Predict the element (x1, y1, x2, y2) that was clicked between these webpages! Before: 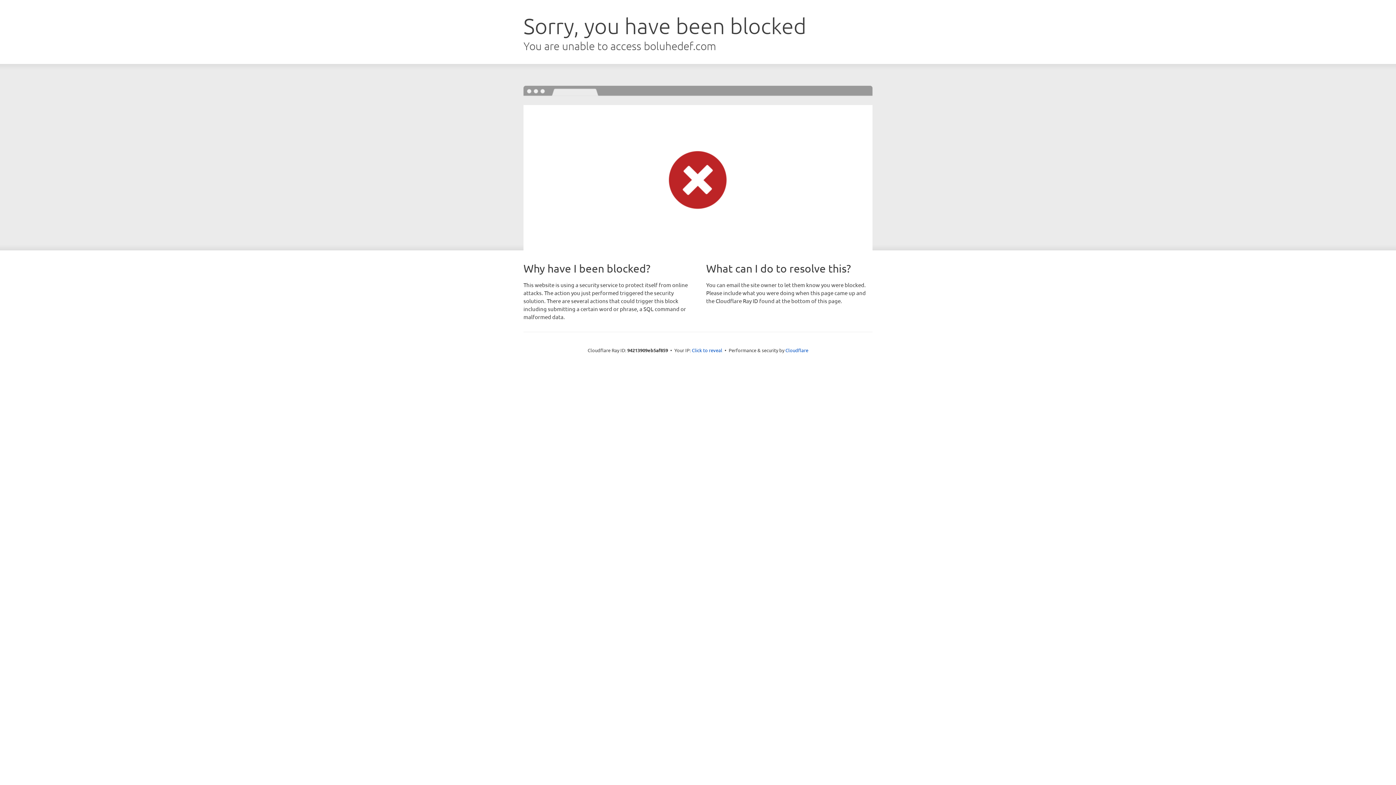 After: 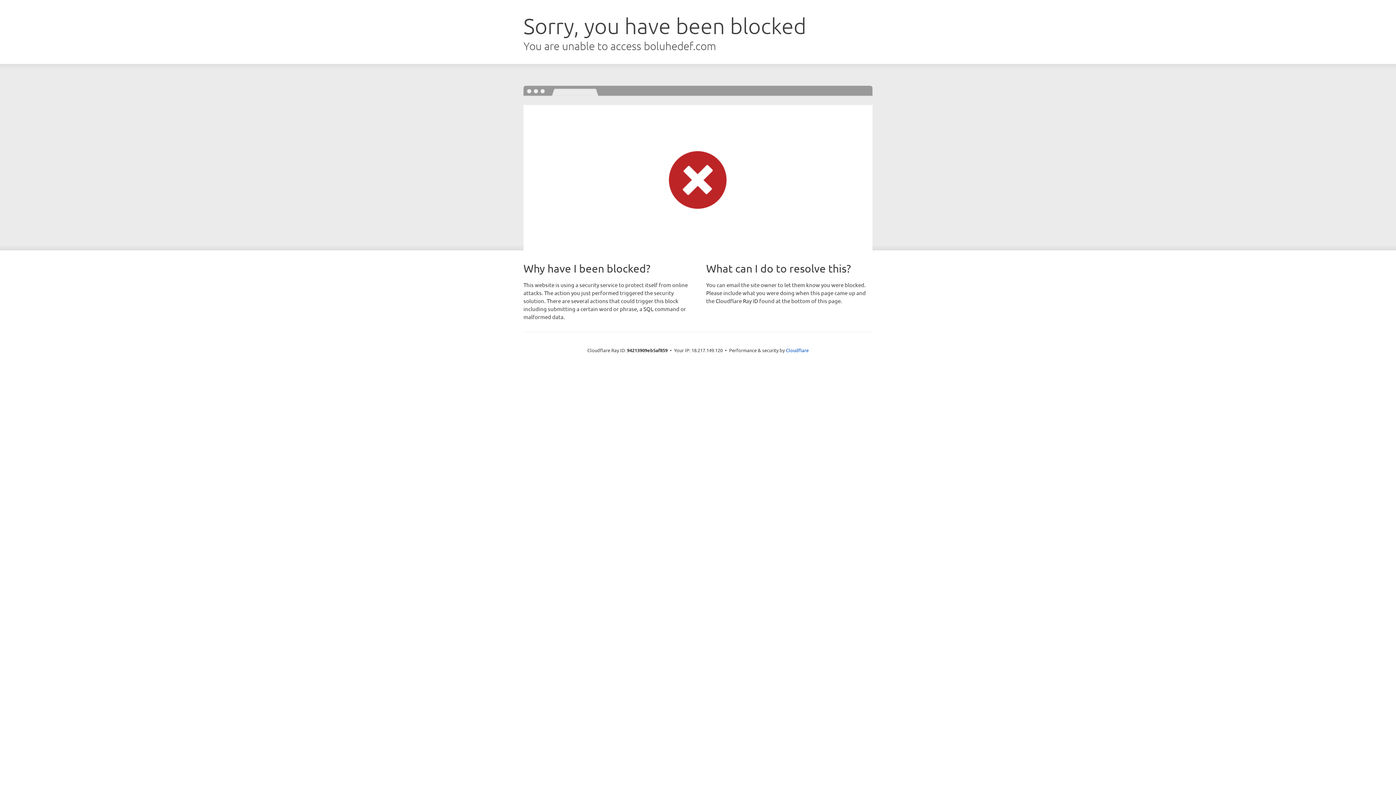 Action: label: Click to reveal bbox: (692, 346, 722, 353)